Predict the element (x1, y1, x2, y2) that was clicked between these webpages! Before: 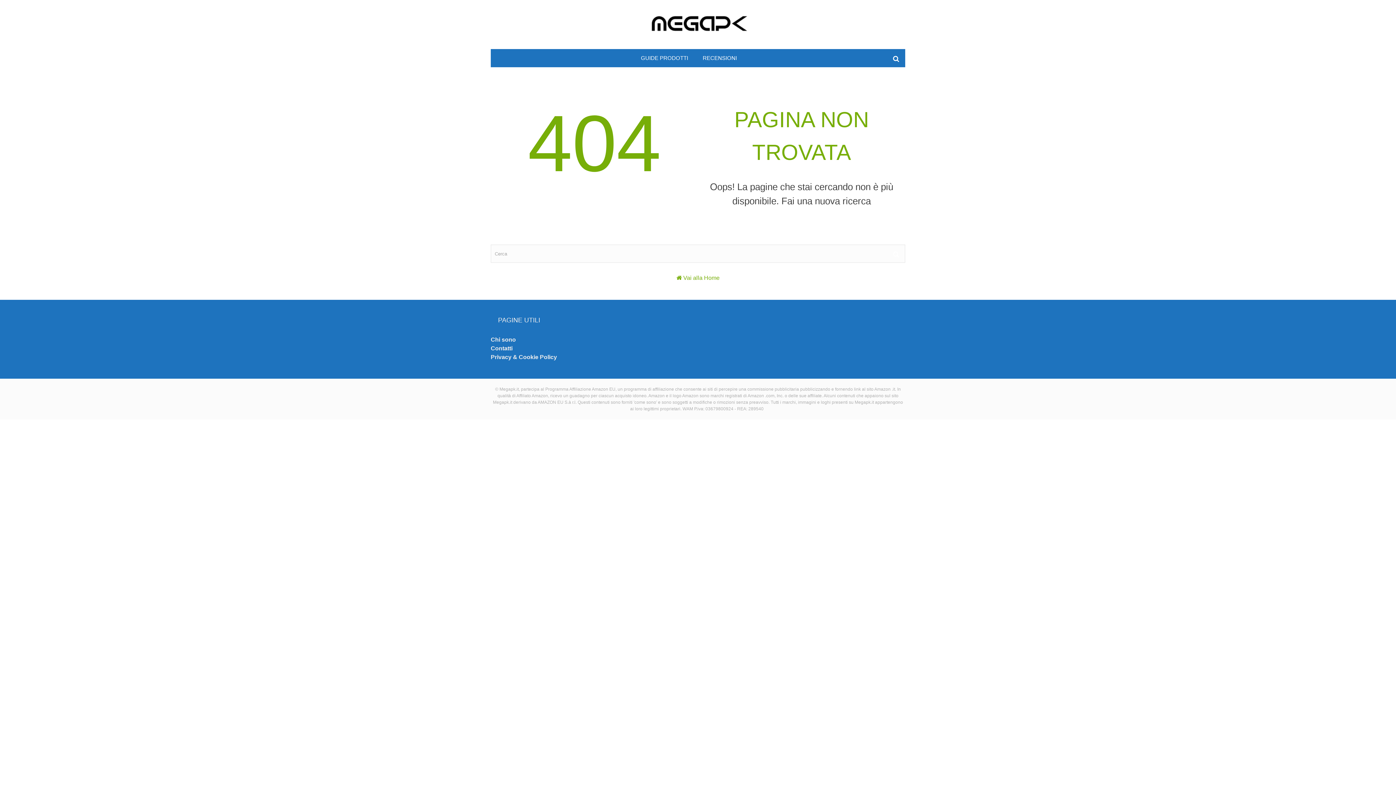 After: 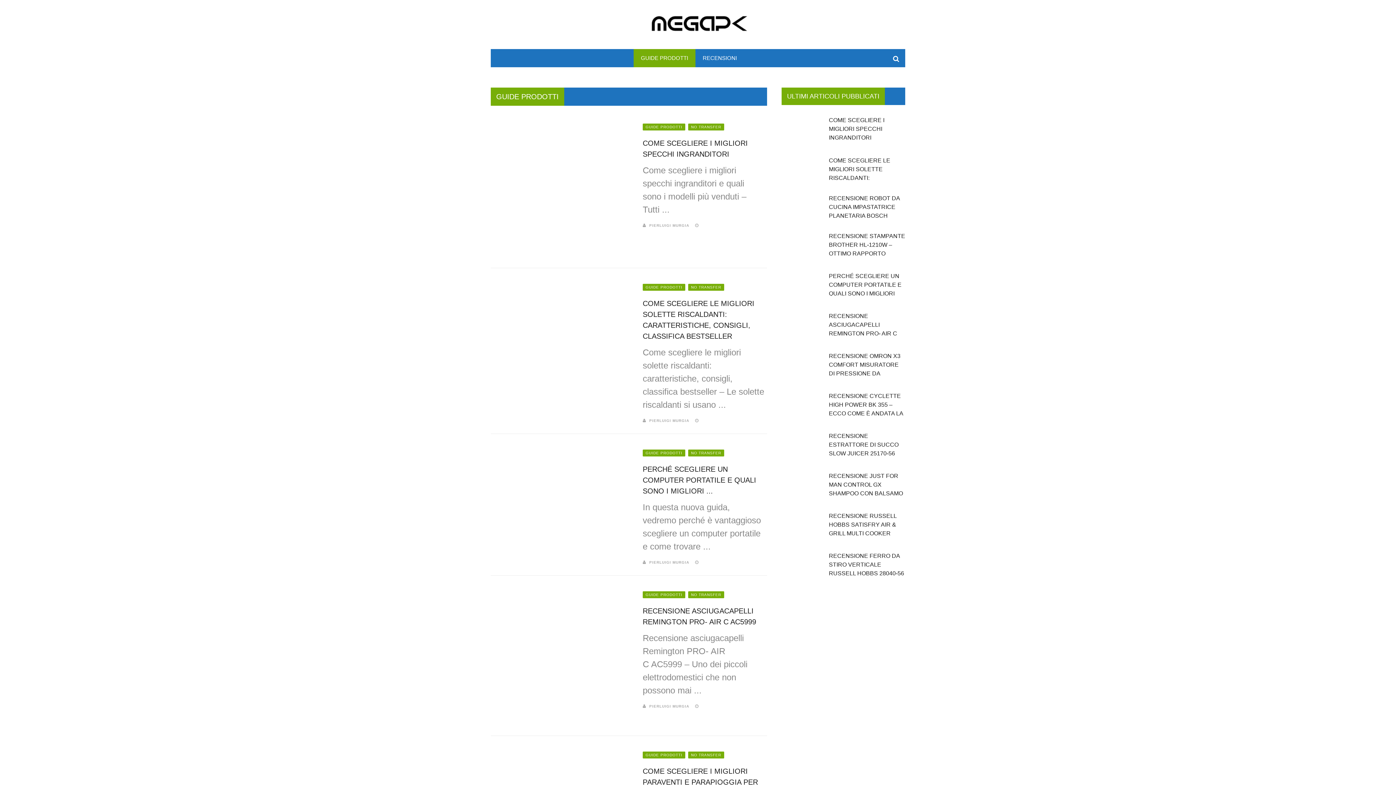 Action: bbox: (633, 49, 695, 67) label: GUIDE PRODOTTI